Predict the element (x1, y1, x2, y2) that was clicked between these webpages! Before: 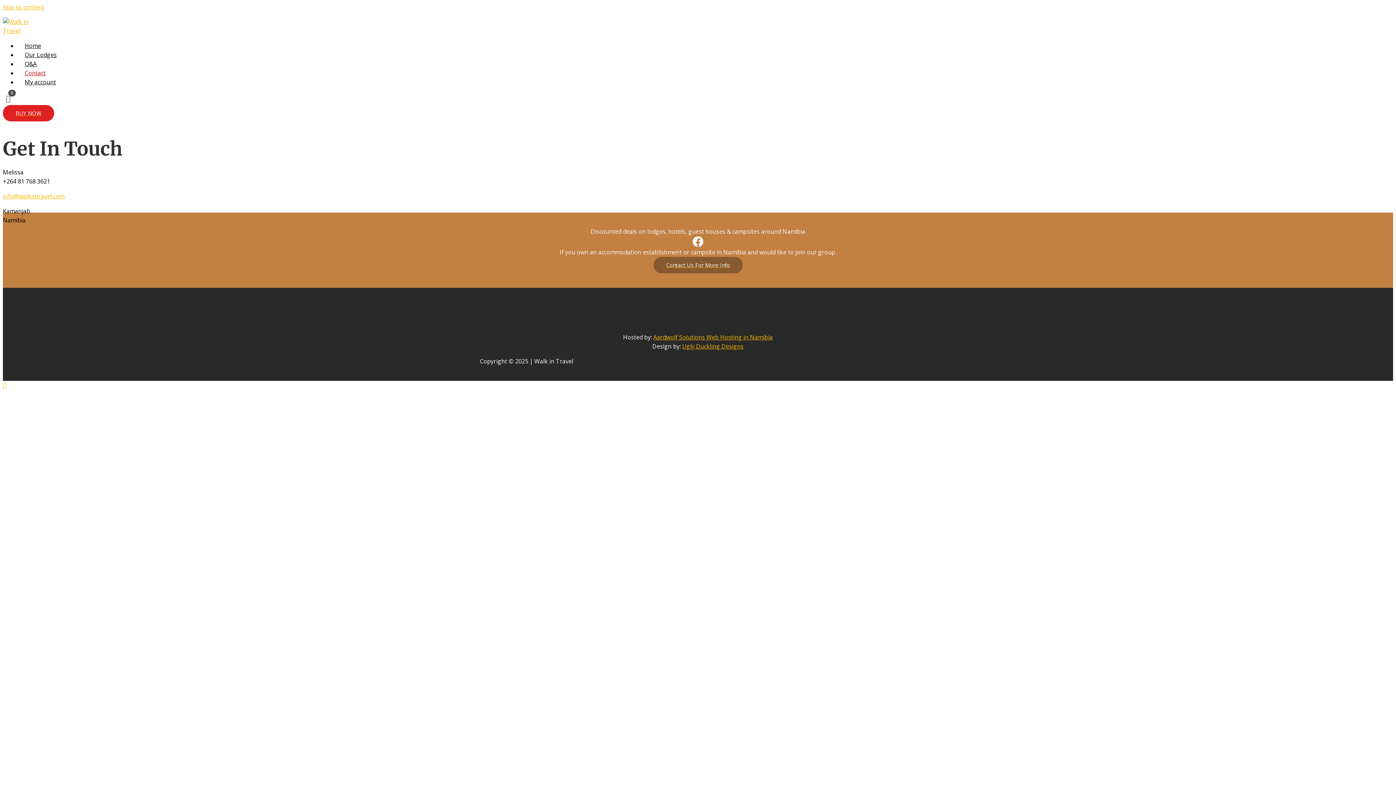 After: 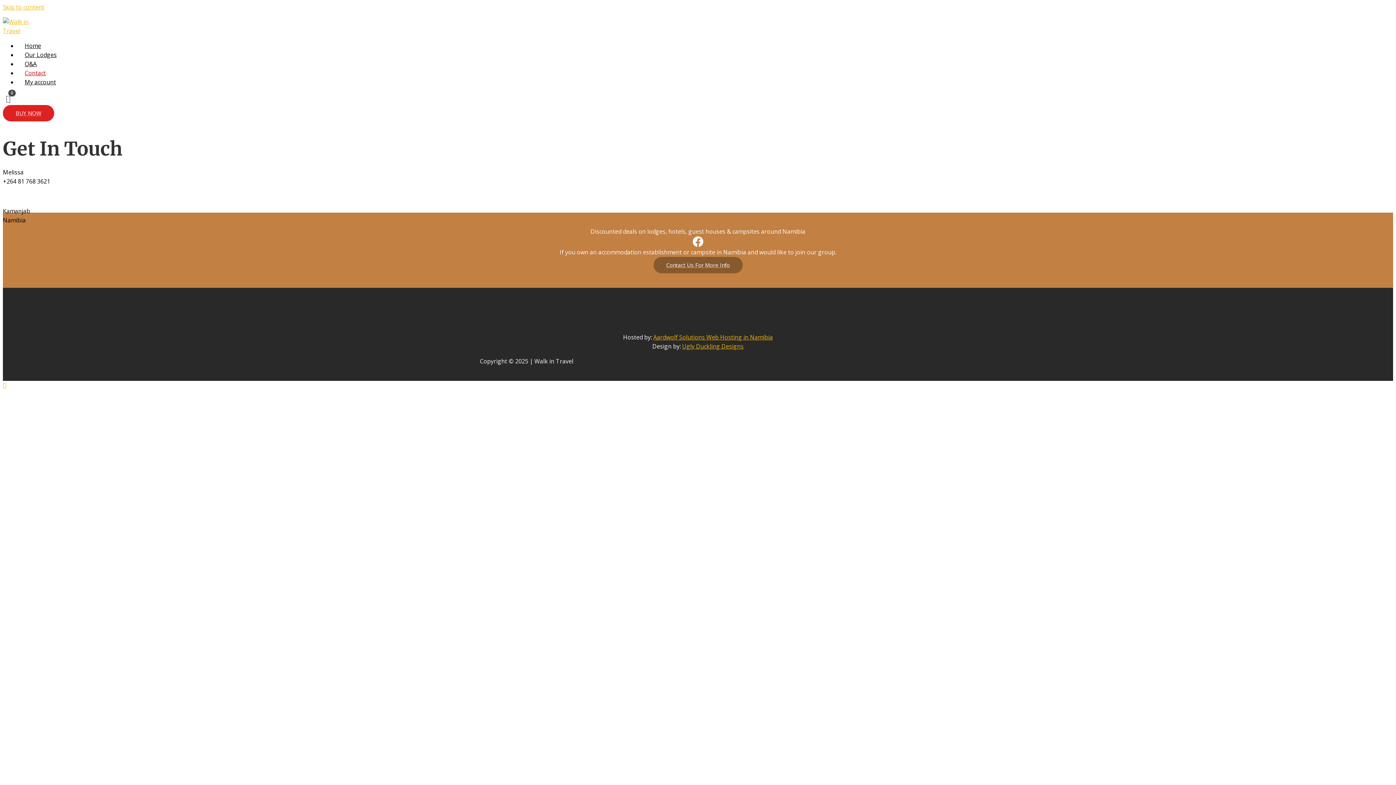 Action: bbox: (2, 192, 64, 200) label: info@walkintravel.com